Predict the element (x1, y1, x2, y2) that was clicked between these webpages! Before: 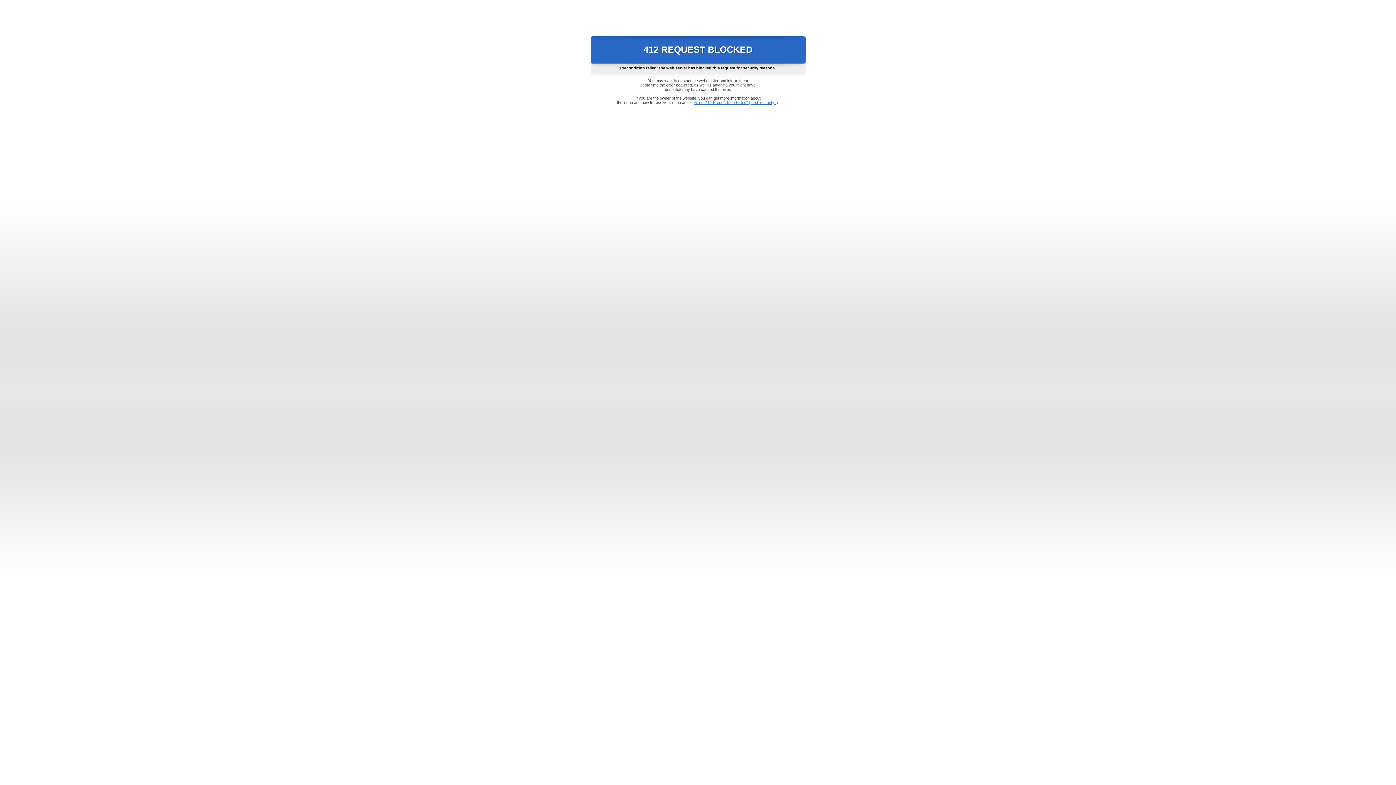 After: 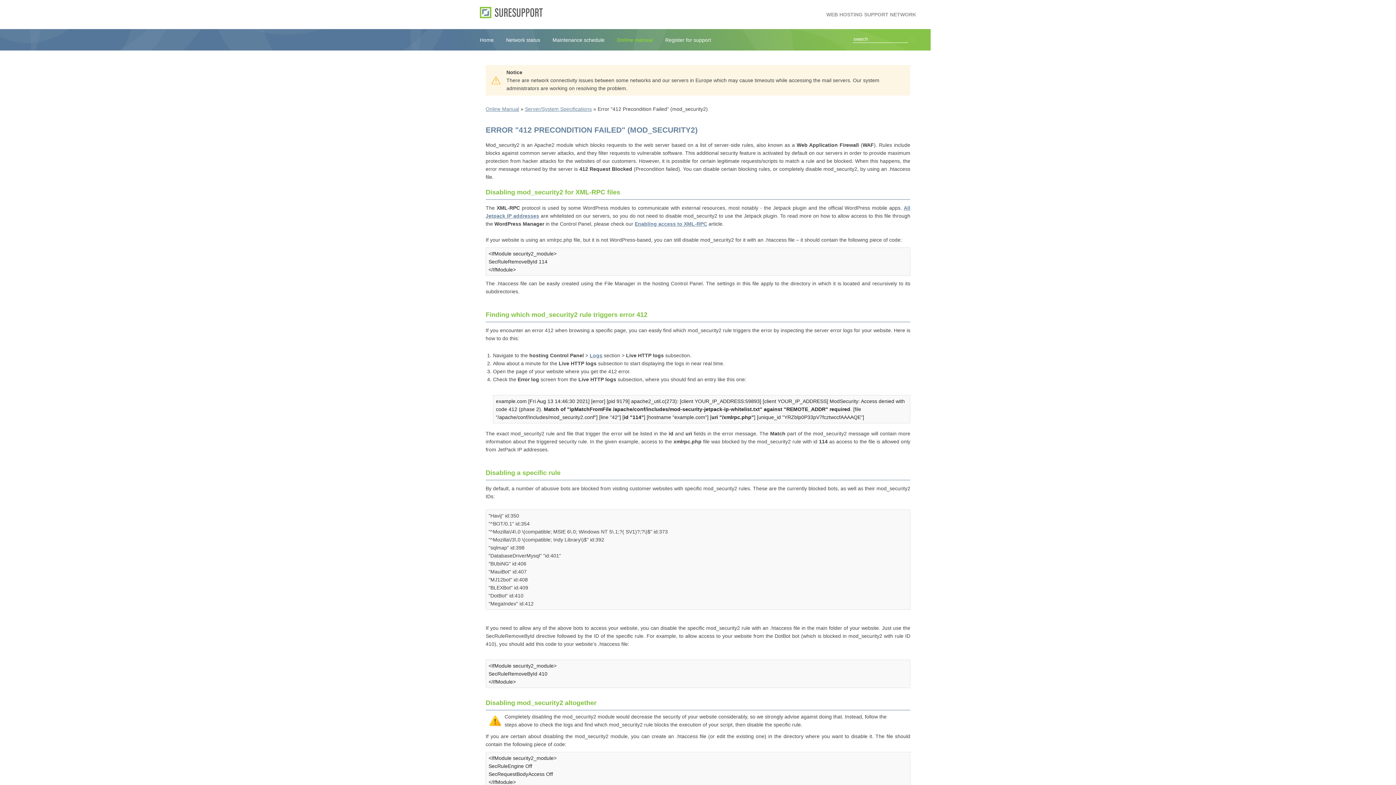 Action: label: Error "412 Precondition Failed" (mod_security2) bbox: (693, 100, 778, 104)